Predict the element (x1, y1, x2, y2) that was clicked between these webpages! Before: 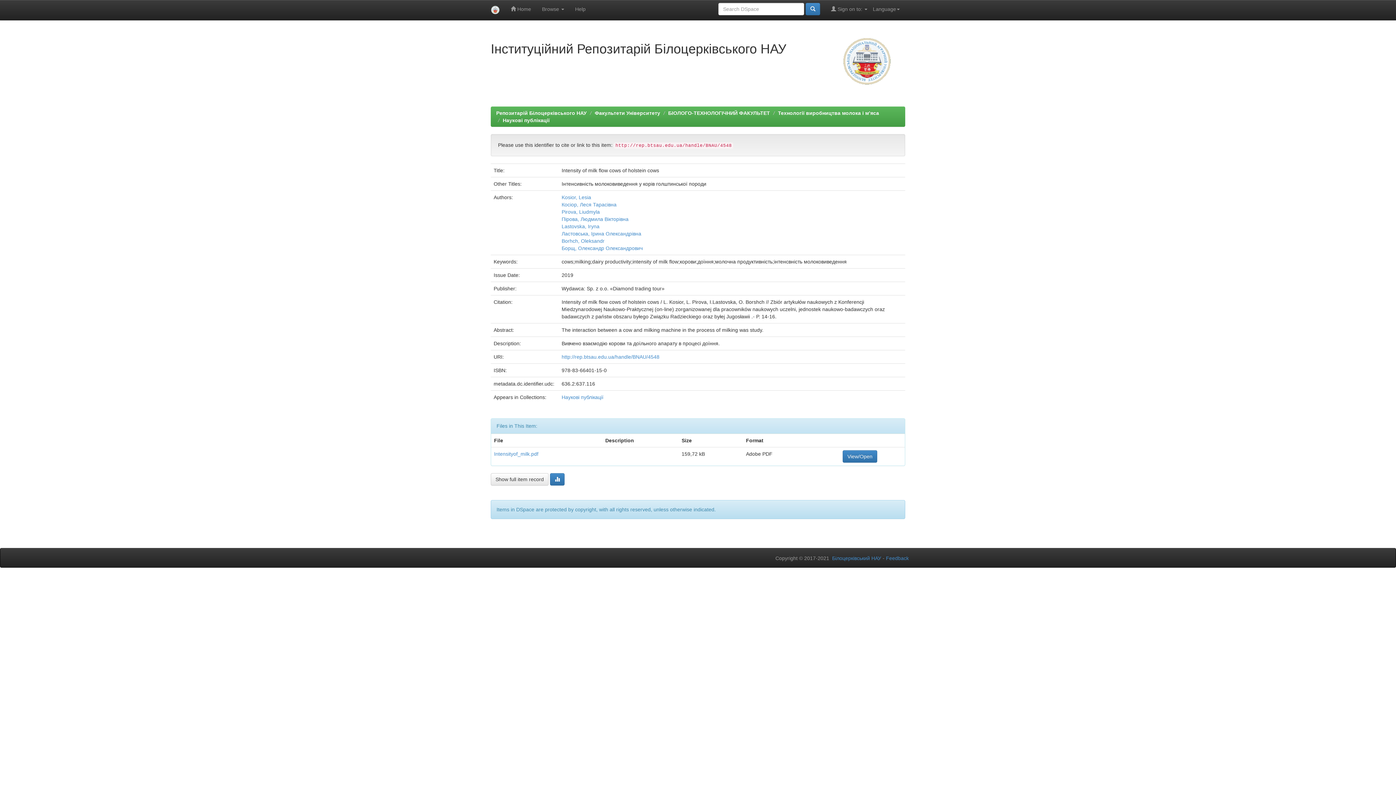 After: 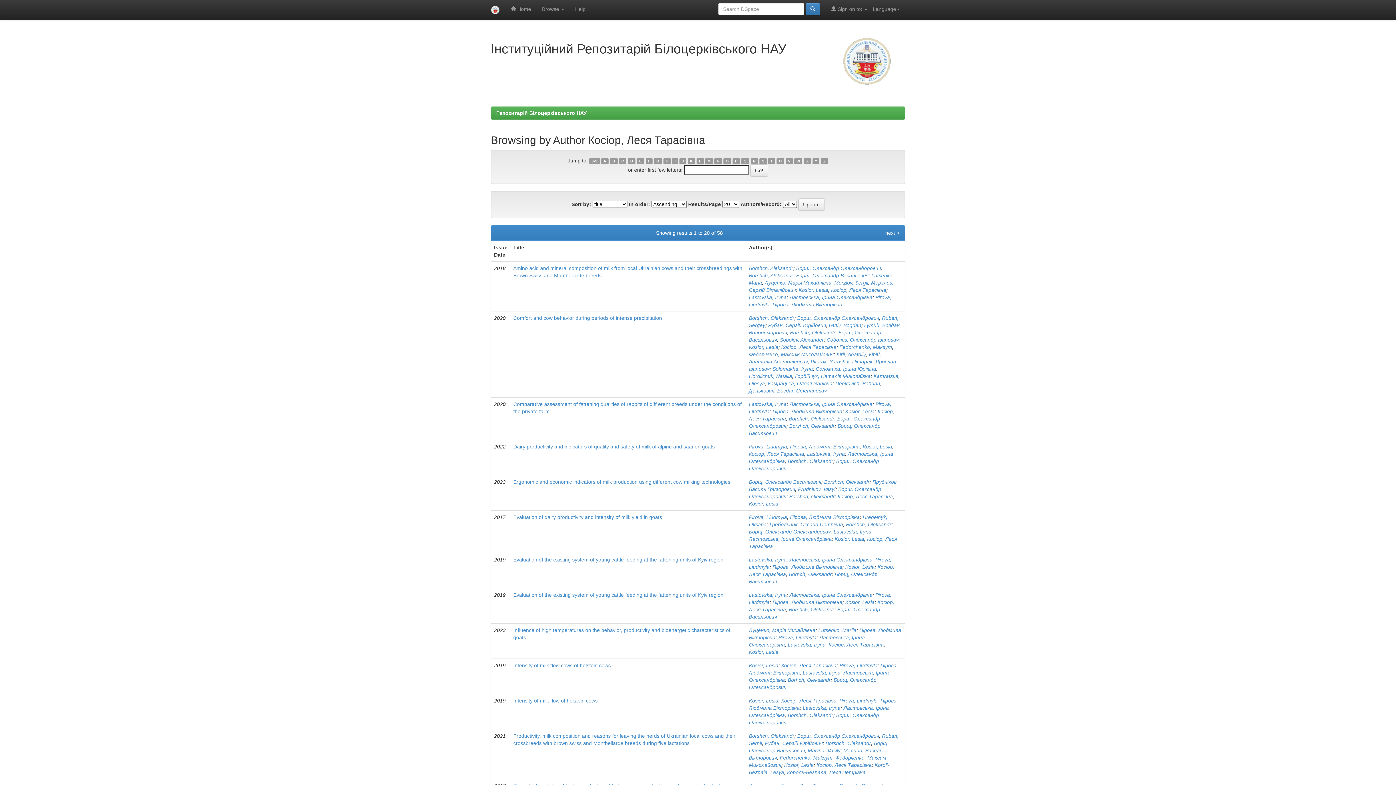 Action: label: Косіор, Леся Тарасівна bbox: (561, 201, 616, 207)